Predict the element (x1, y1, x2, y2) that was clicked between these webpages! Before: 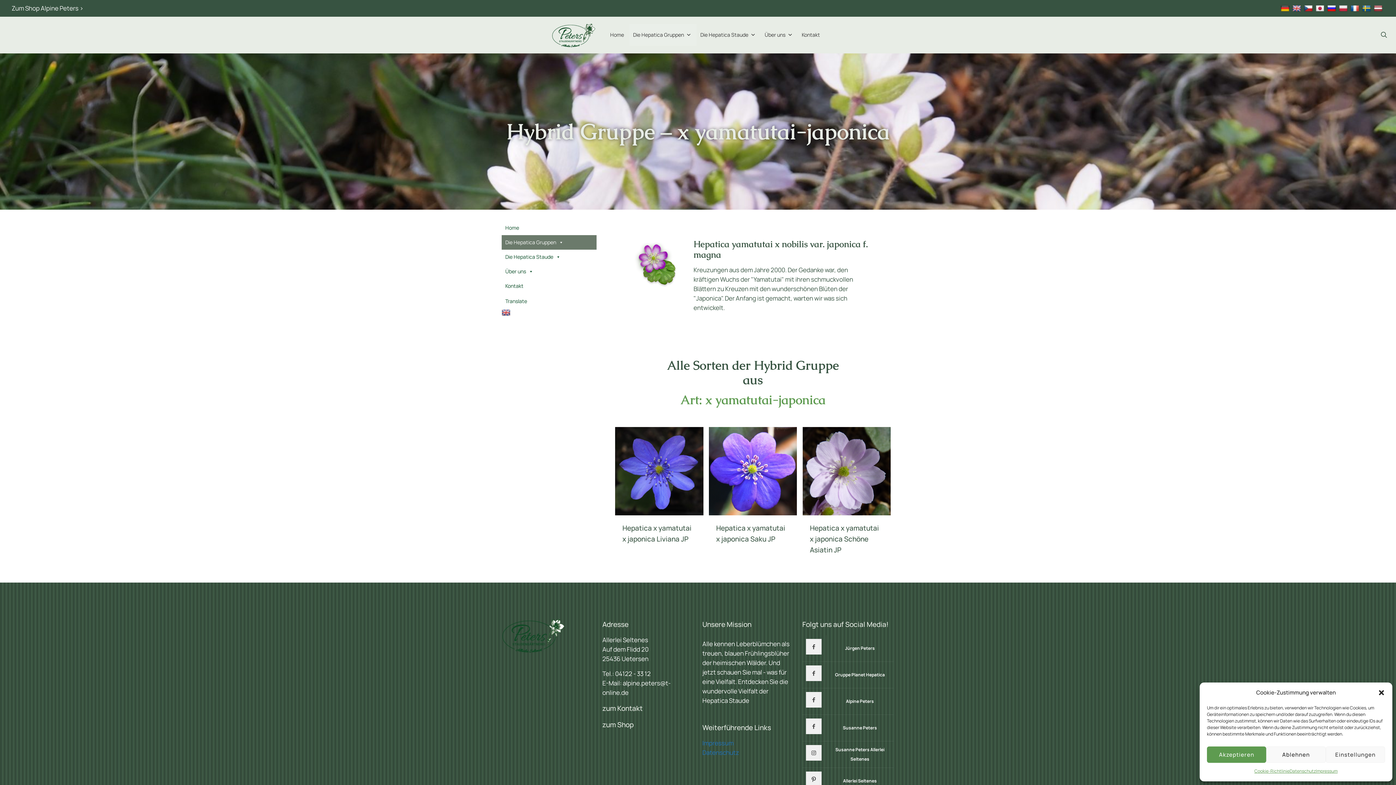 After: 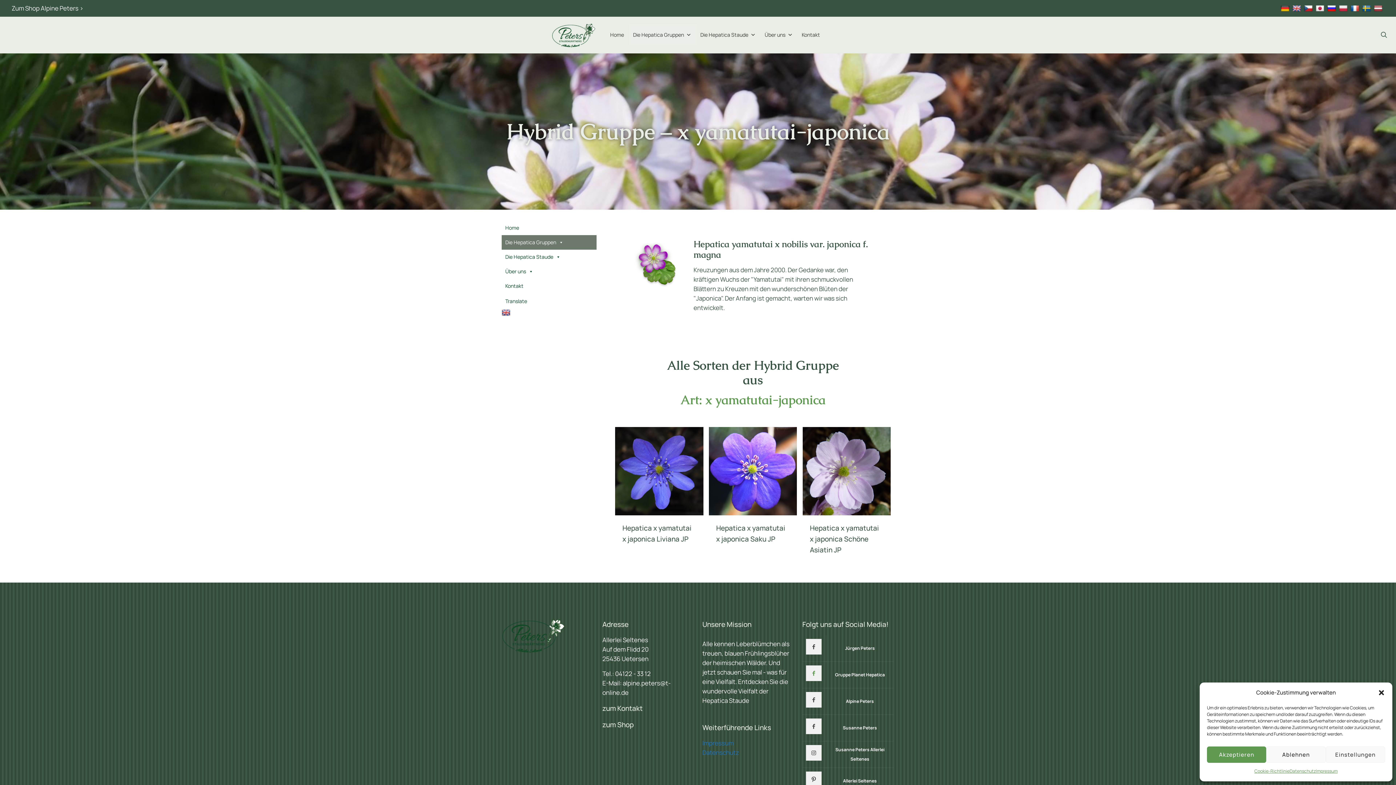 Action: bbox: (806, 665, 821, 681) label: button with icon